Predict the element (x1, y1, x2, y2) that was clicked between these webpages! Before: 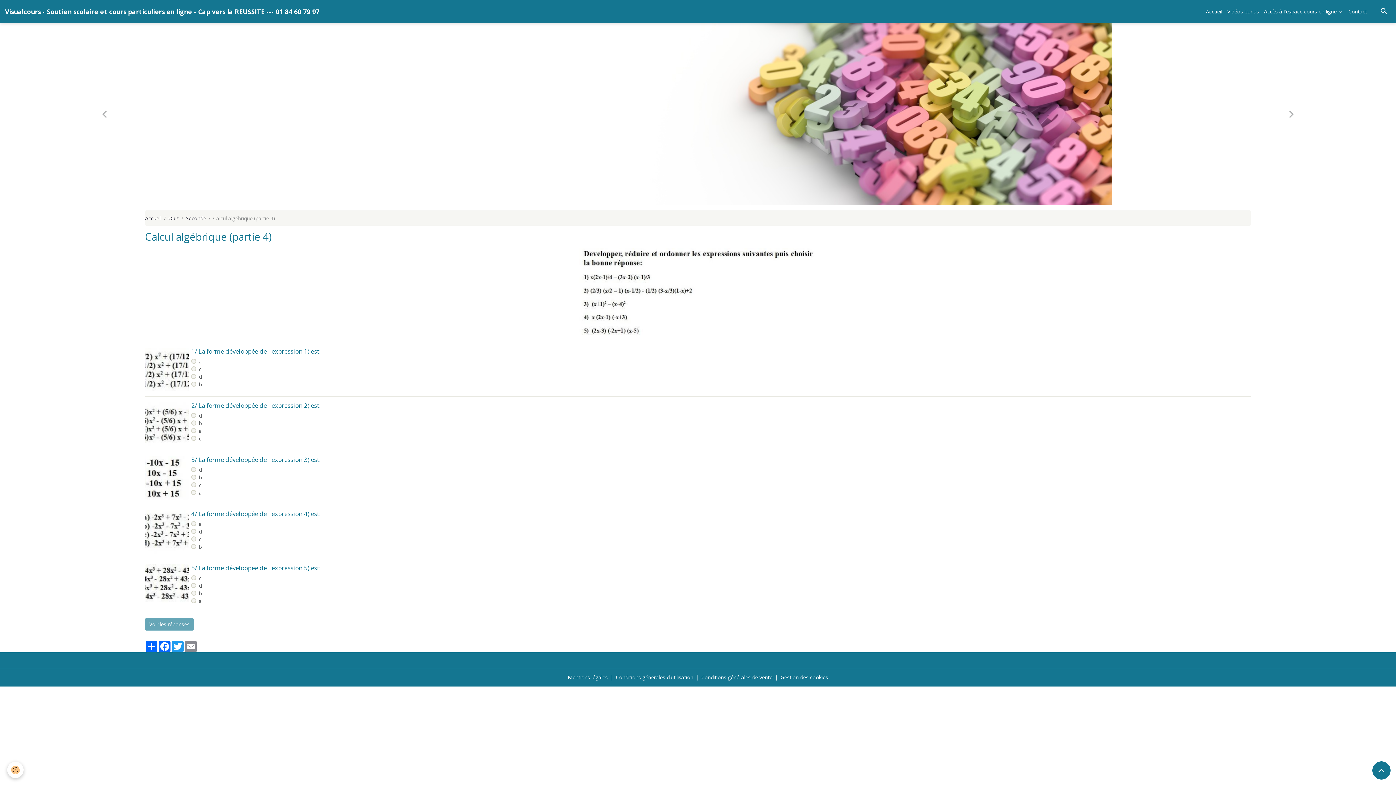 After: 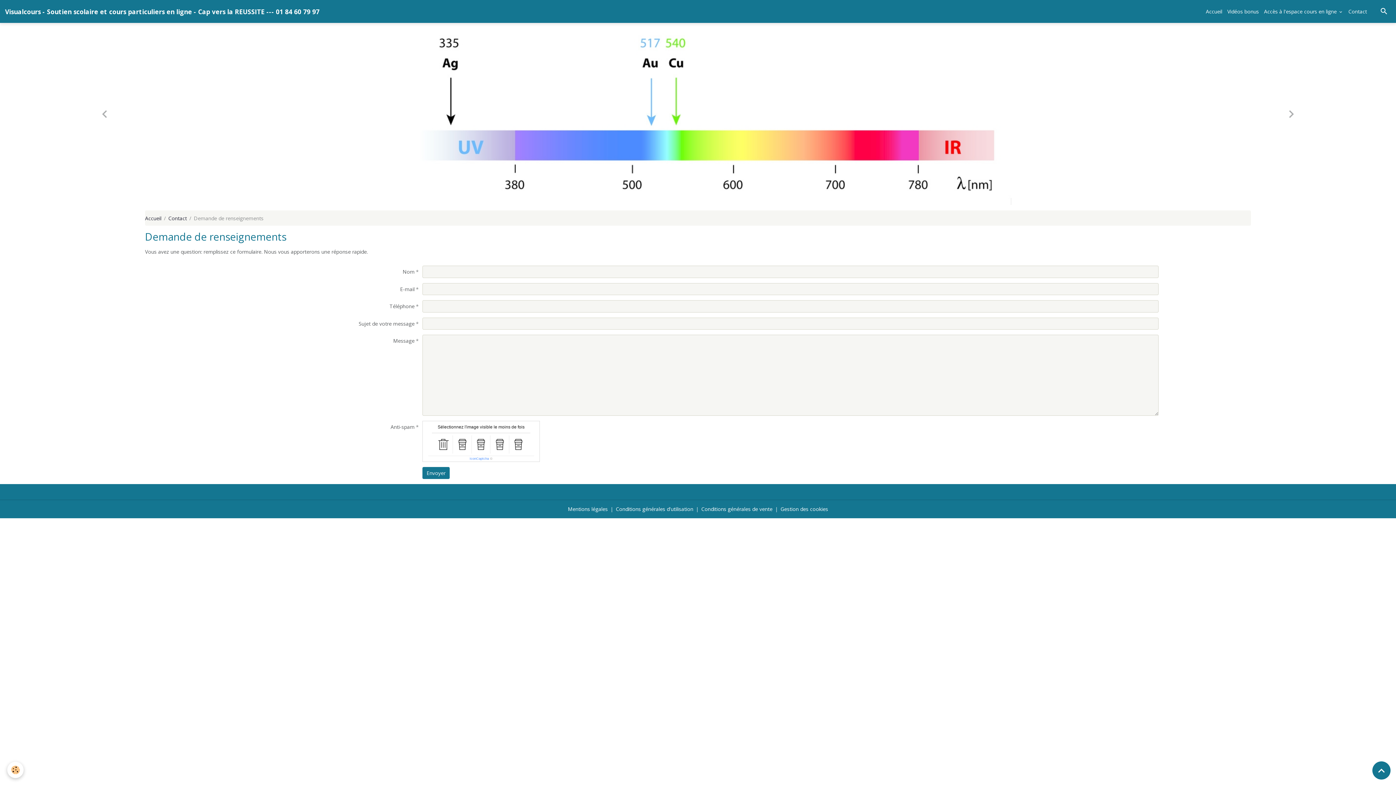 Action: bbox: (1346, 5, 1369, 17) label: Contact